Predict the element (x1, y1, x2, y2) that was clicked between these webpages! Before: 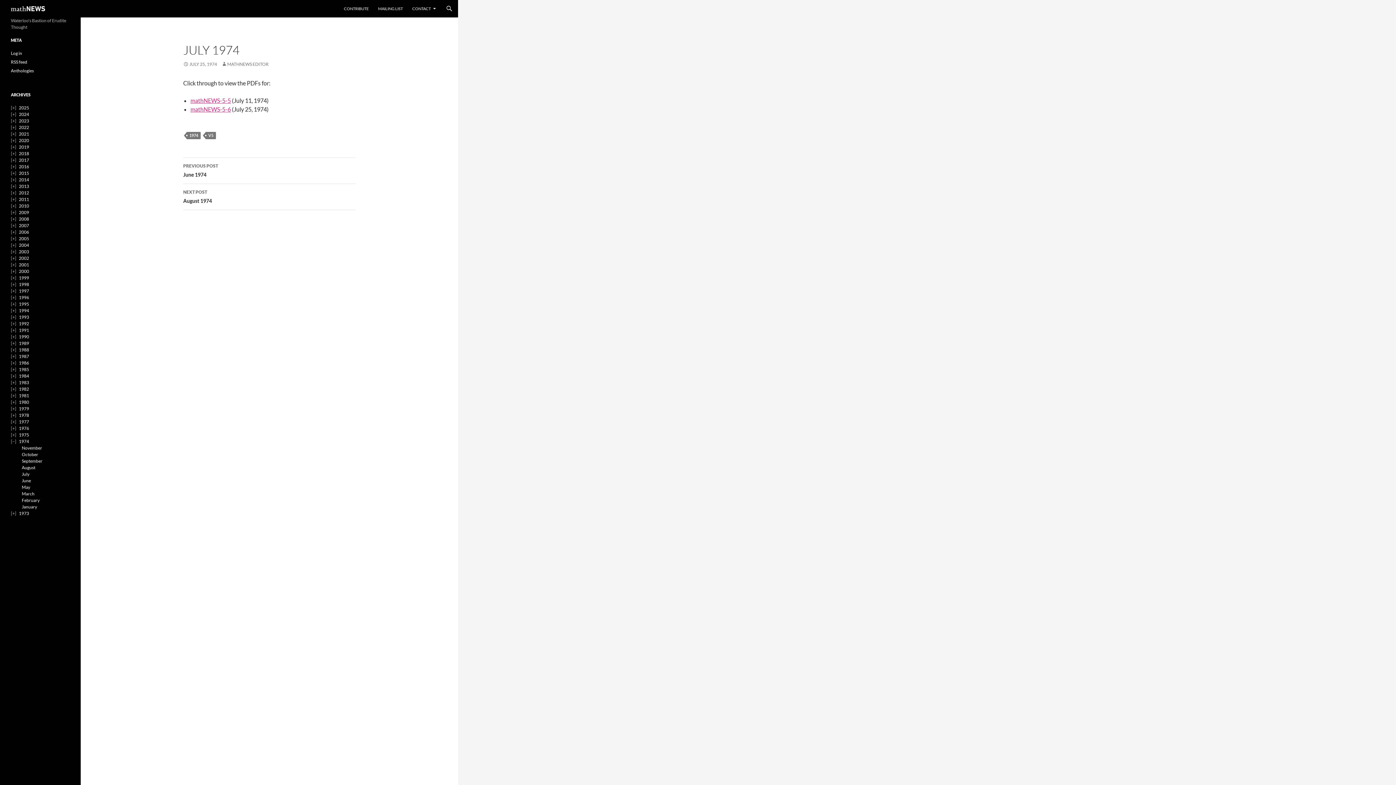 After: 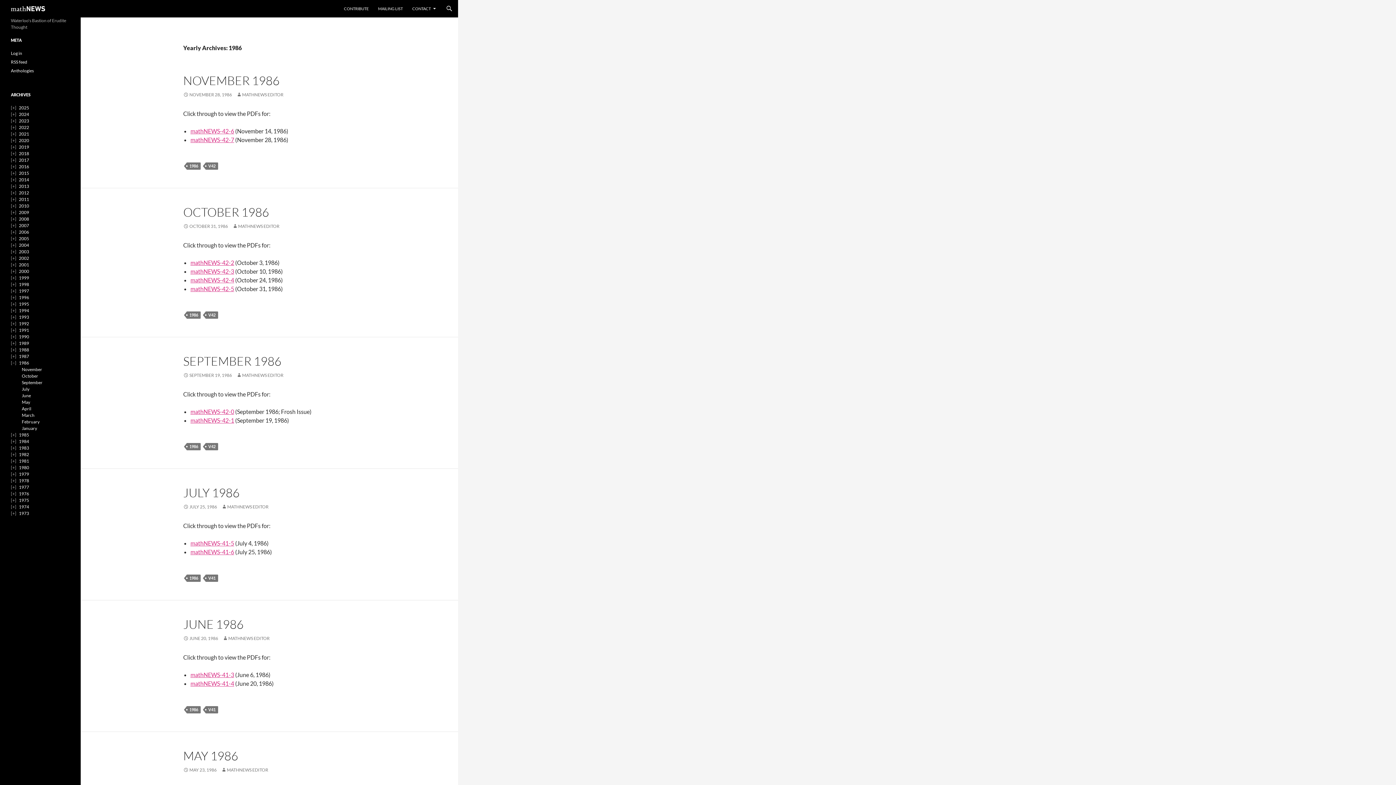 Action: bbox: (18, 360, 29, 365) label: 1986